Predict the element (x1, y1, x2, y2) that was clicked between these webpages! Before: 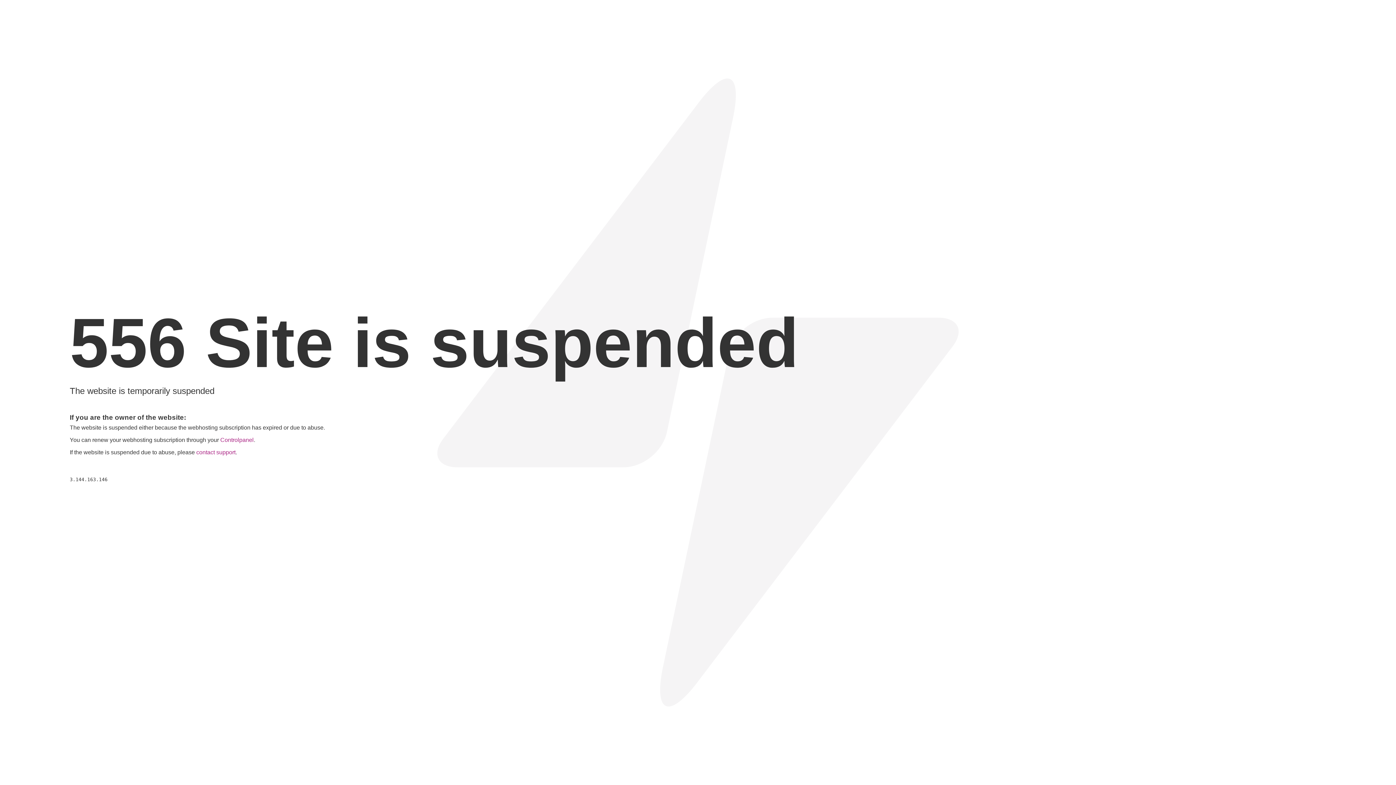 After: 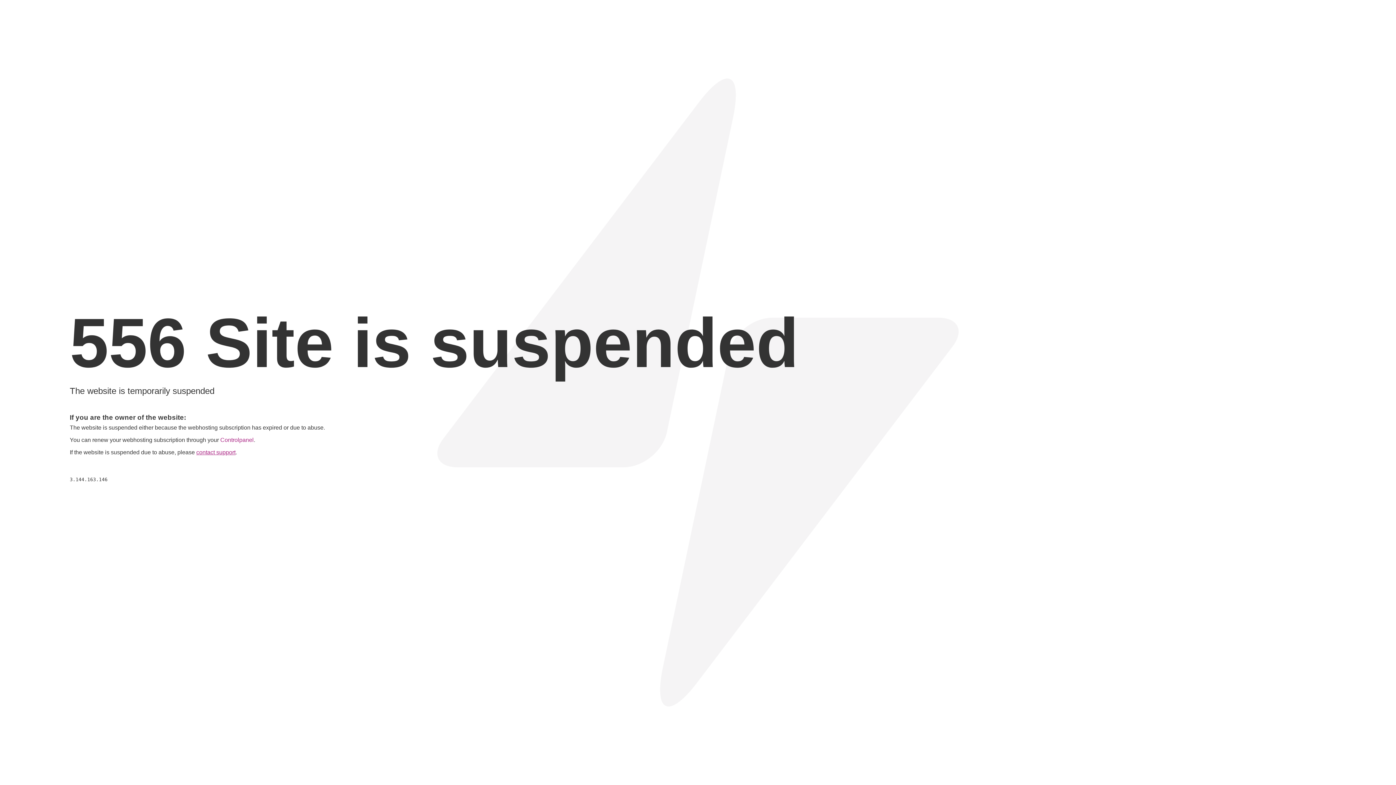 Action: label: contact support bbox: (196, 449, 235, 455)